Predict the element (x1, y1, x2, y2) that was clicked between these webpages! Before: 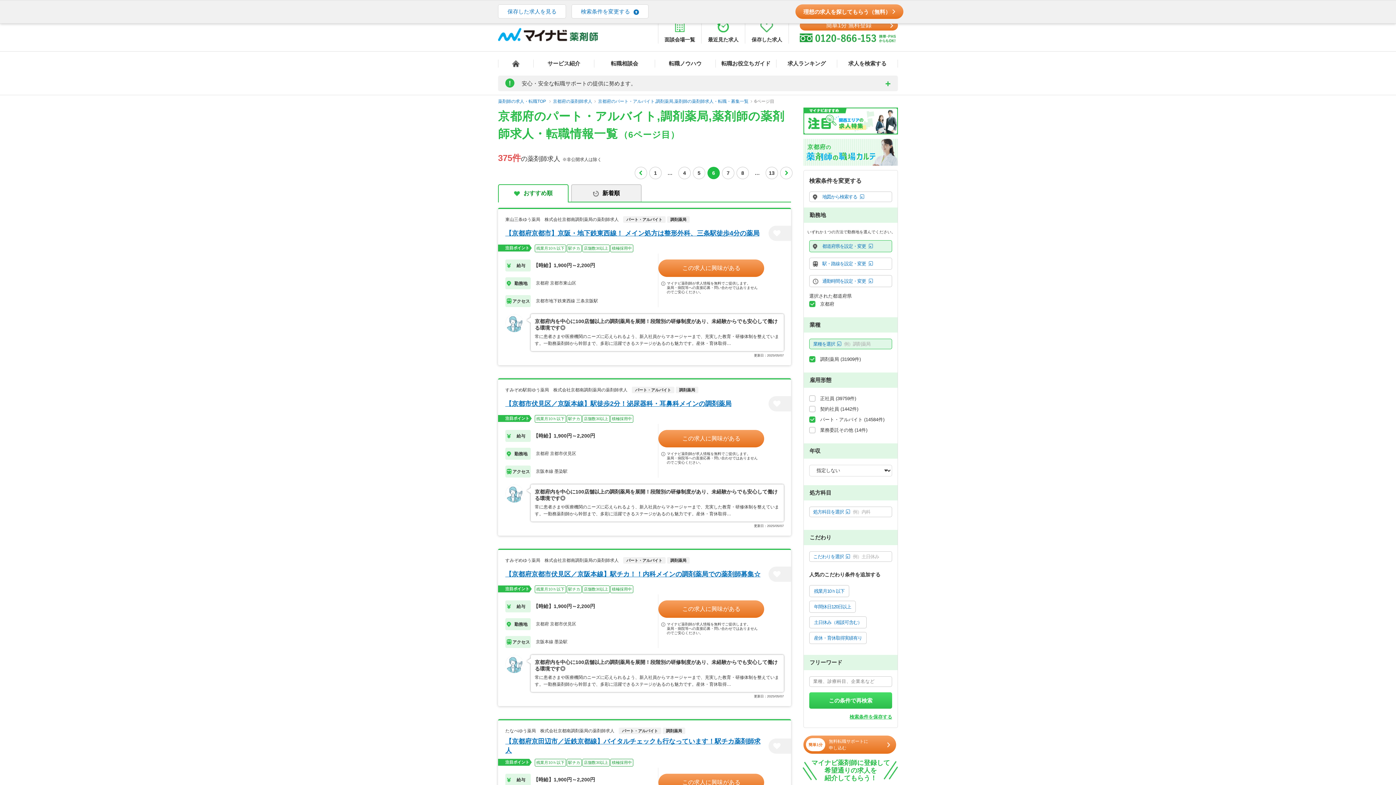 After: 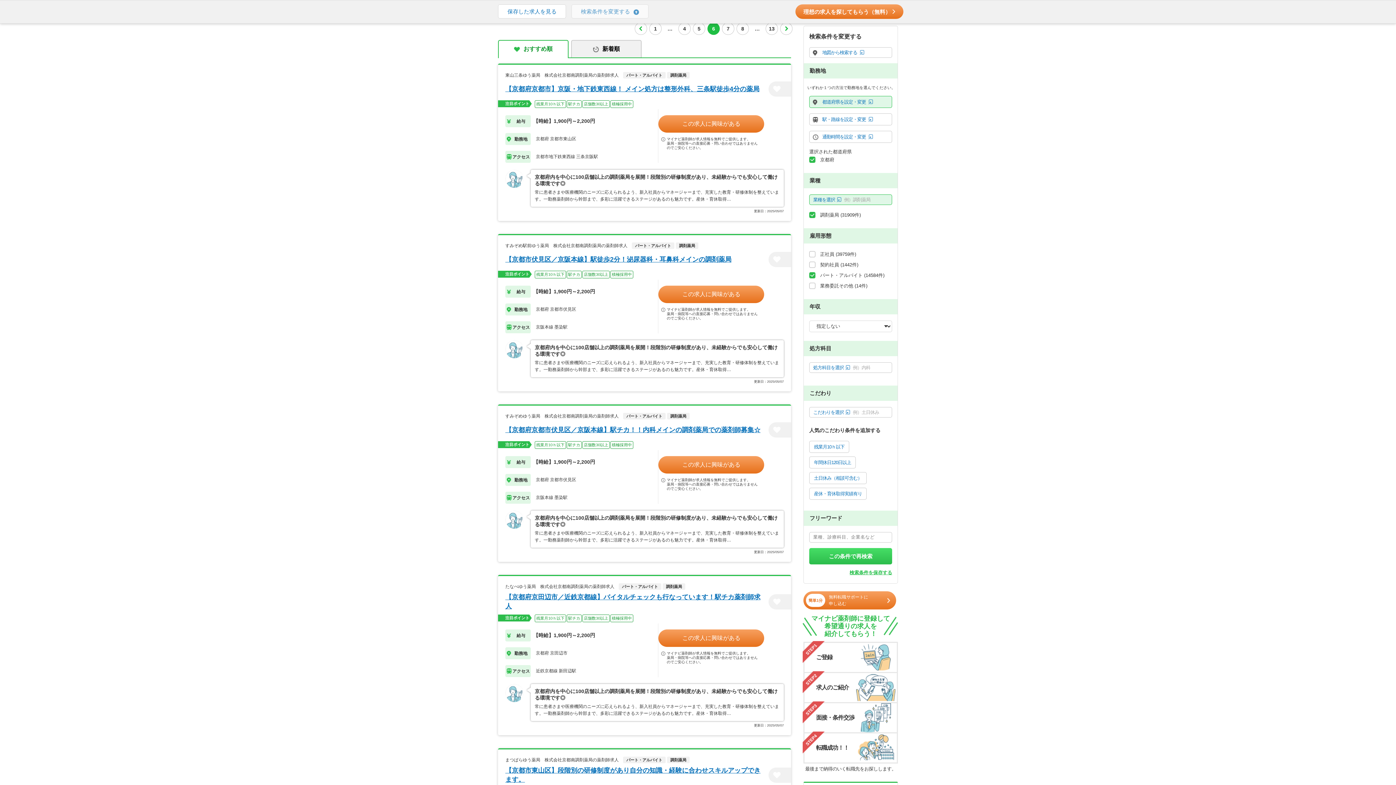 Action: bbox: (571, 4, 648, 18) label: 検索条件を変更する